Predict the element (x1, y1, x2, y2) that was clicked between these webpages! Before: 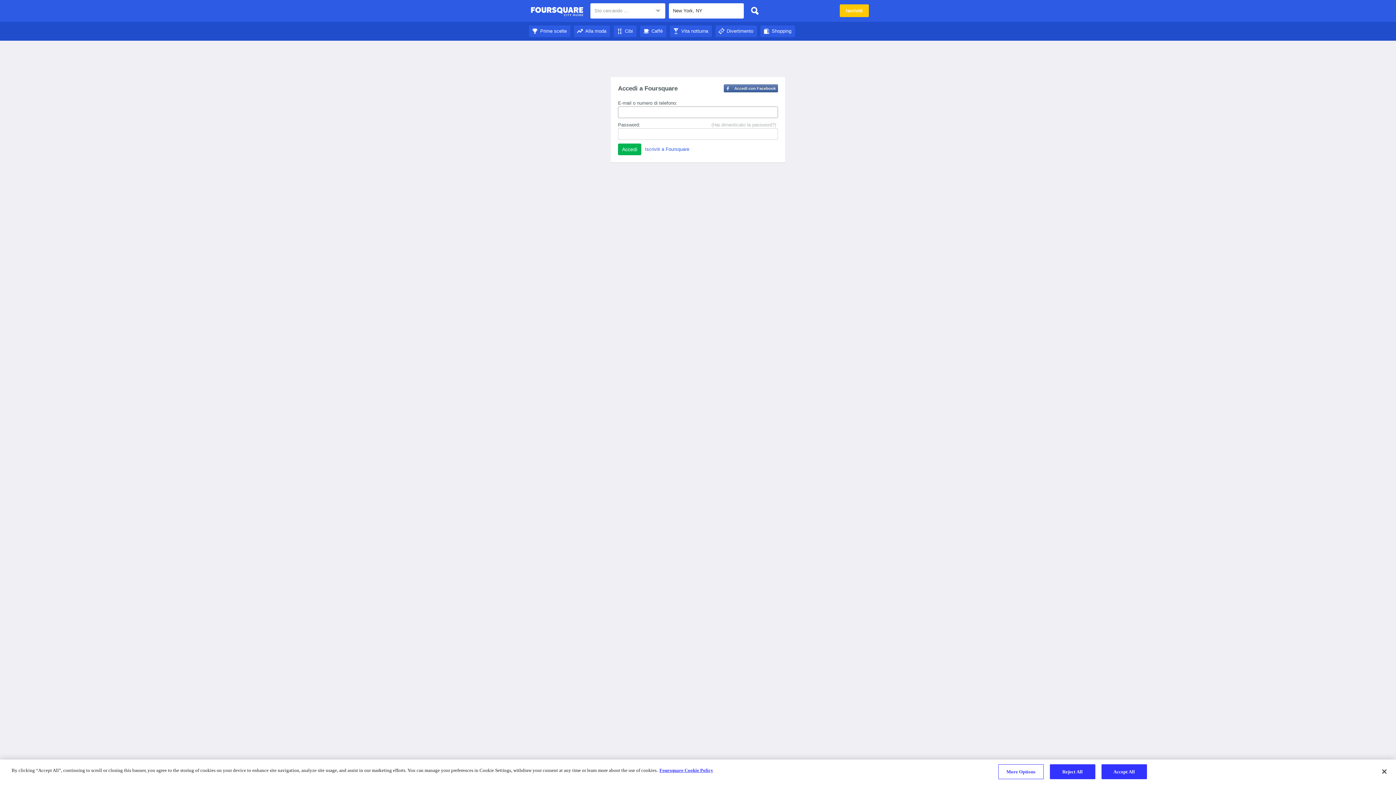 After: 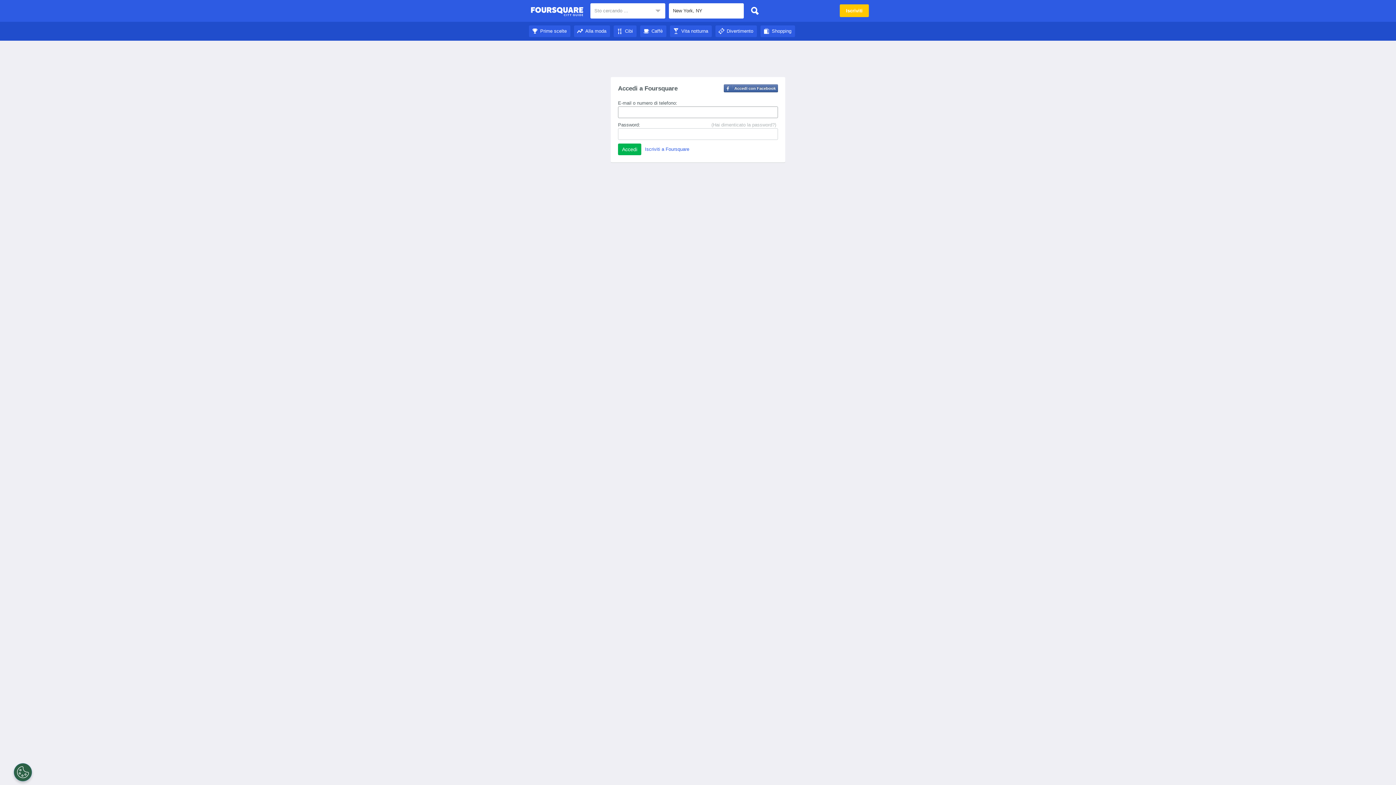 Action: bbox: (640, 28, 666, 33) label: Caffè